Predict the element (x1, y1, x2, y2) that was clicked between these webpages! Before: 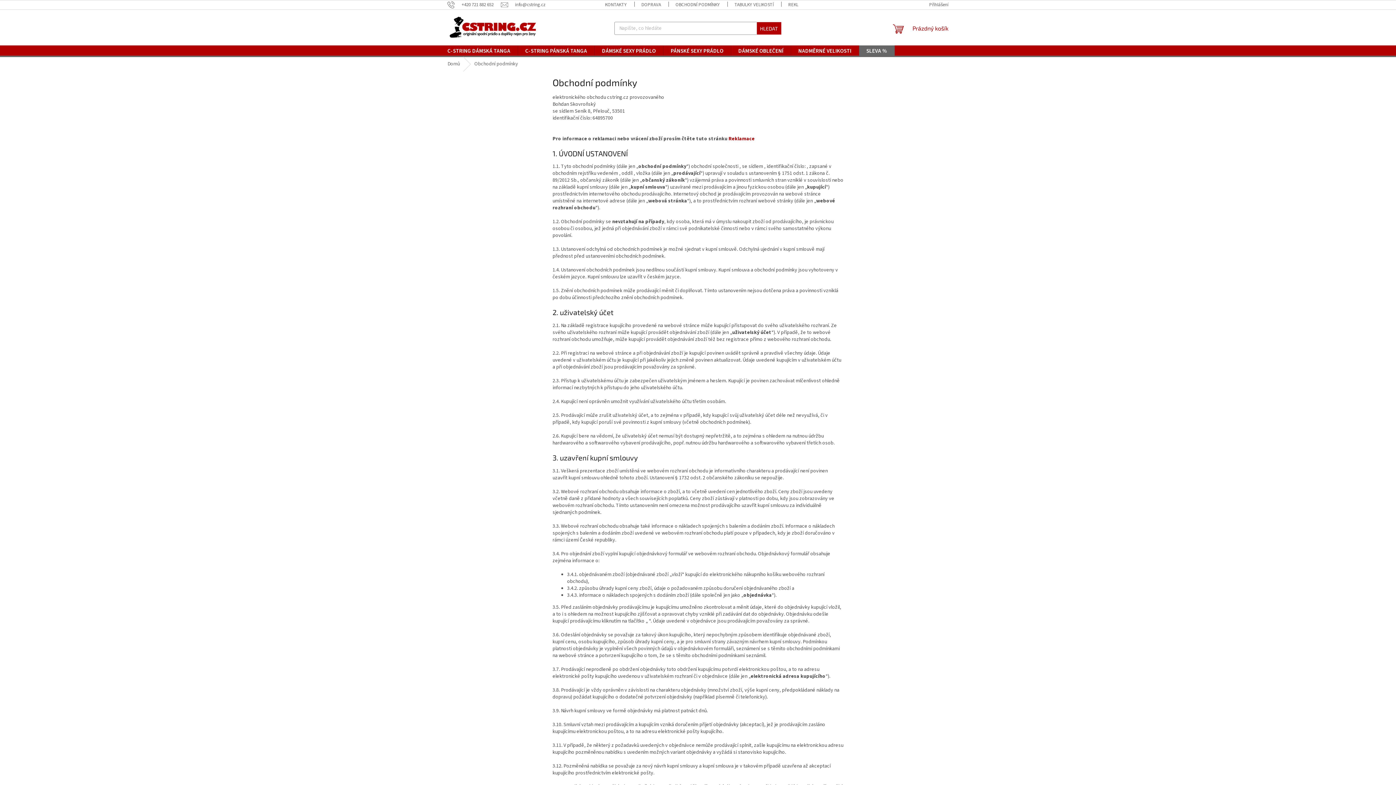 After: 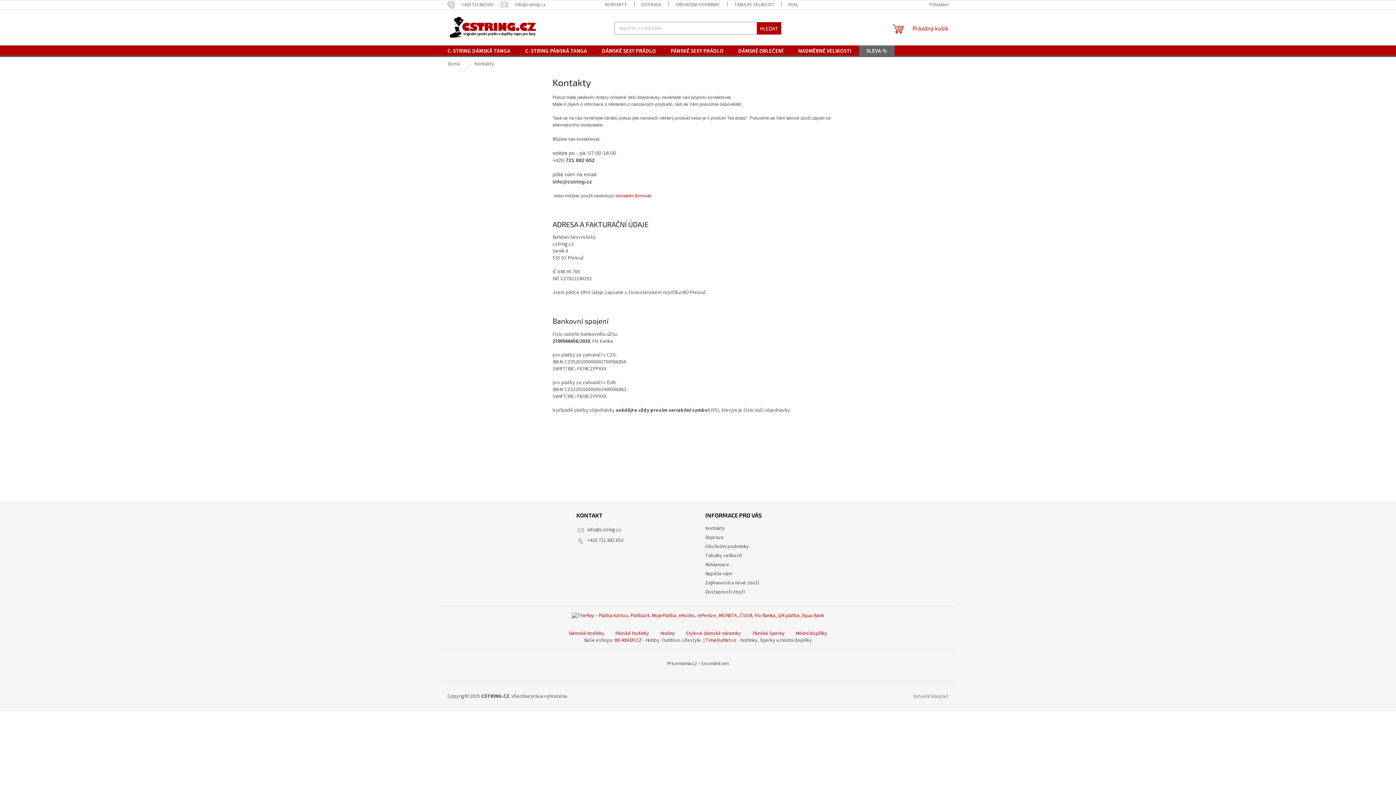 Action: label: KONTAKTY bbox: (597, 0, 634, 9)